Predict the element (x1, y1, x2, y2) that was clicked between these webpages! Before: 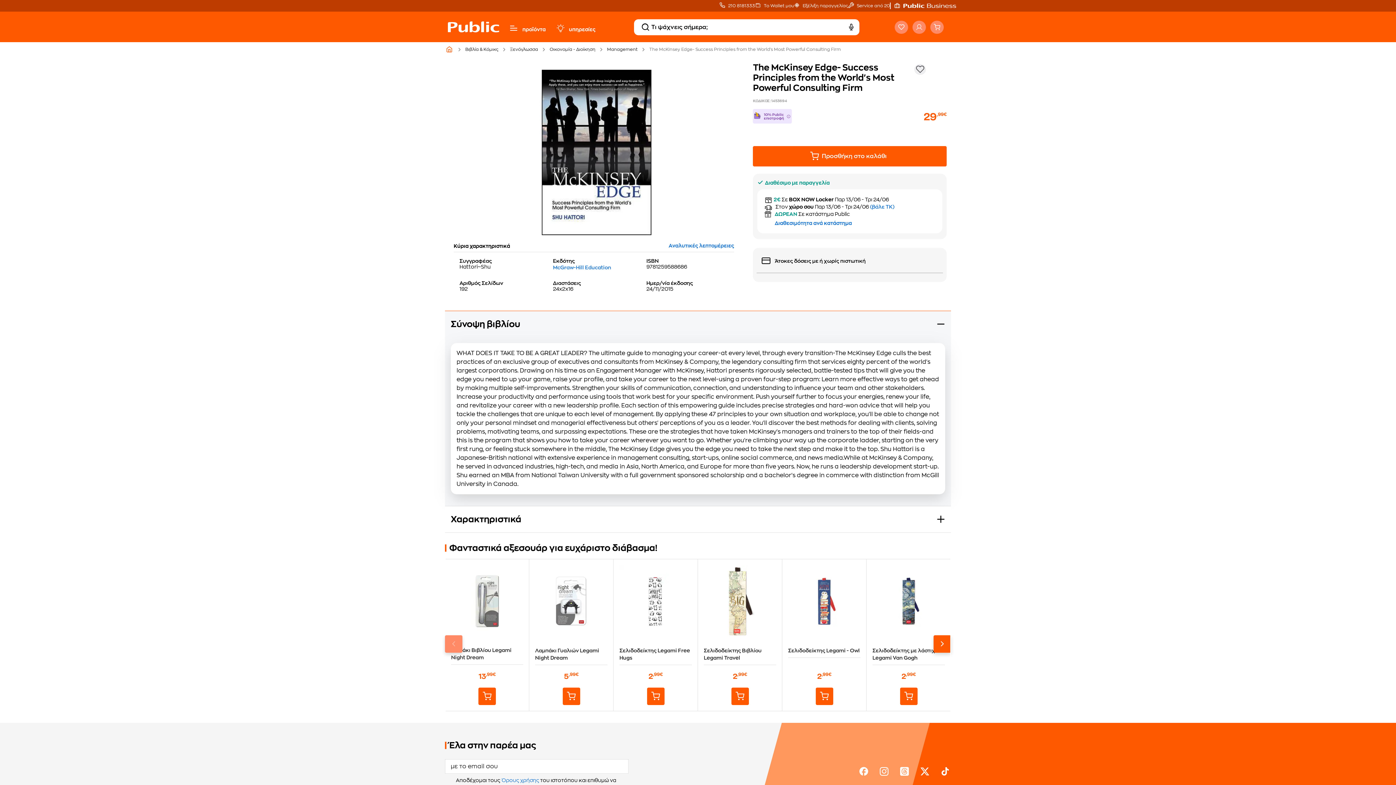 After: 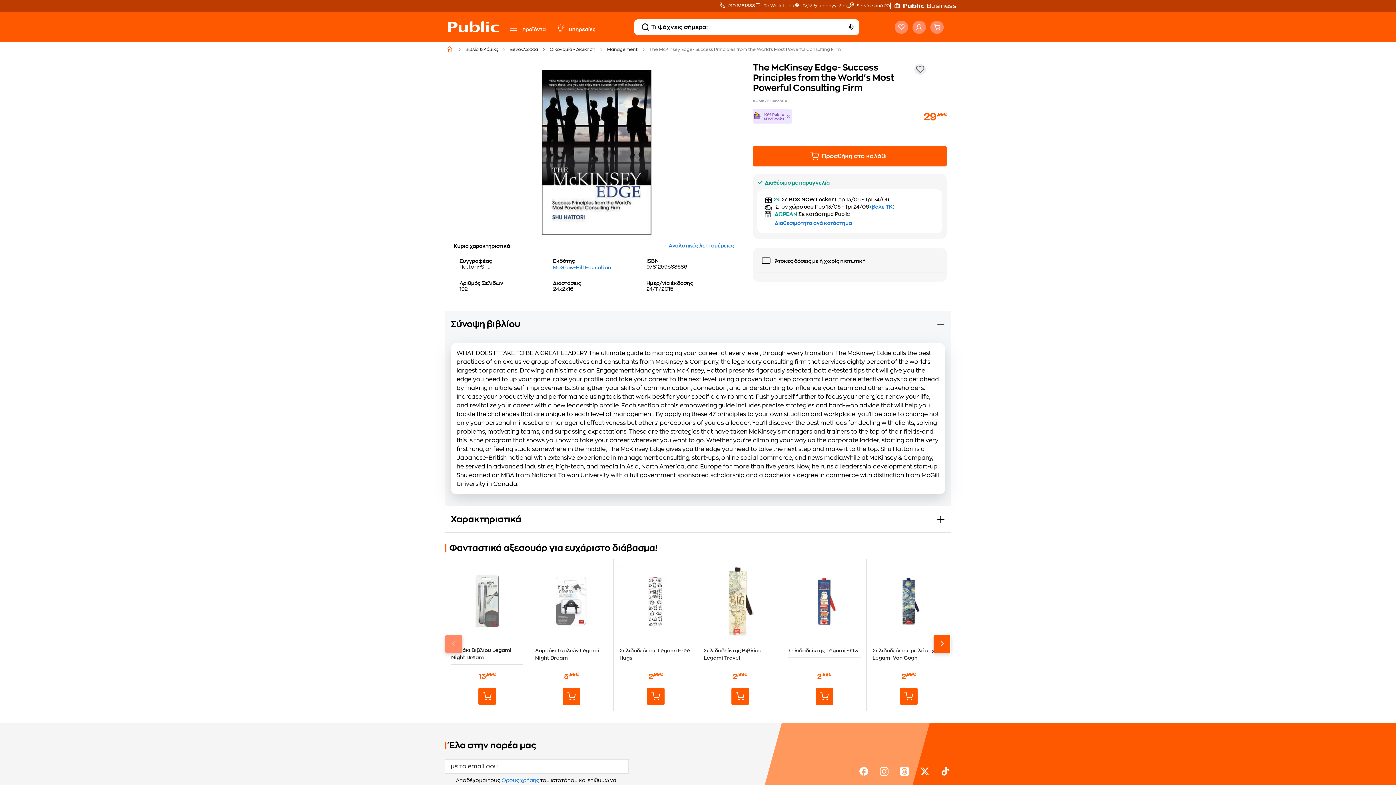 Action: bbox: (901, 2, 956, 9)